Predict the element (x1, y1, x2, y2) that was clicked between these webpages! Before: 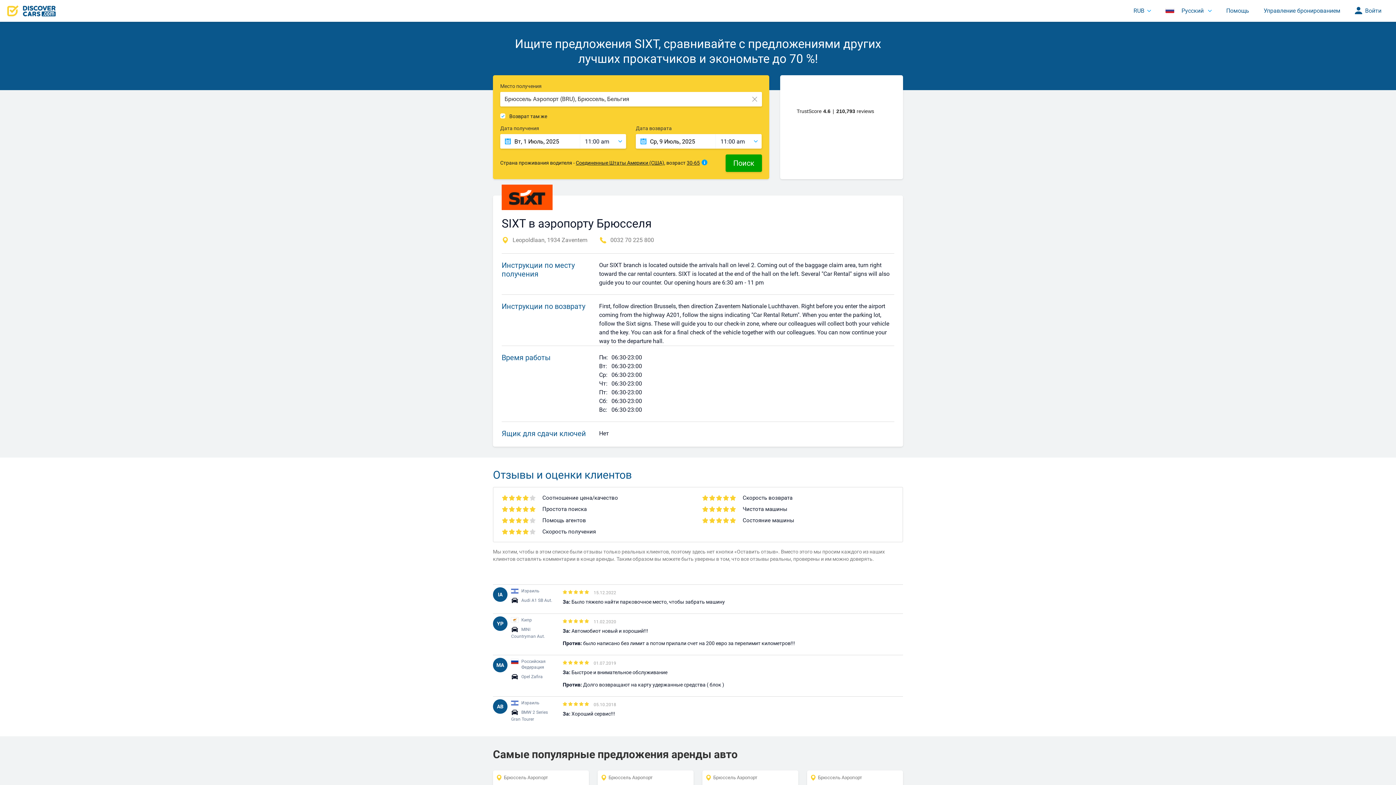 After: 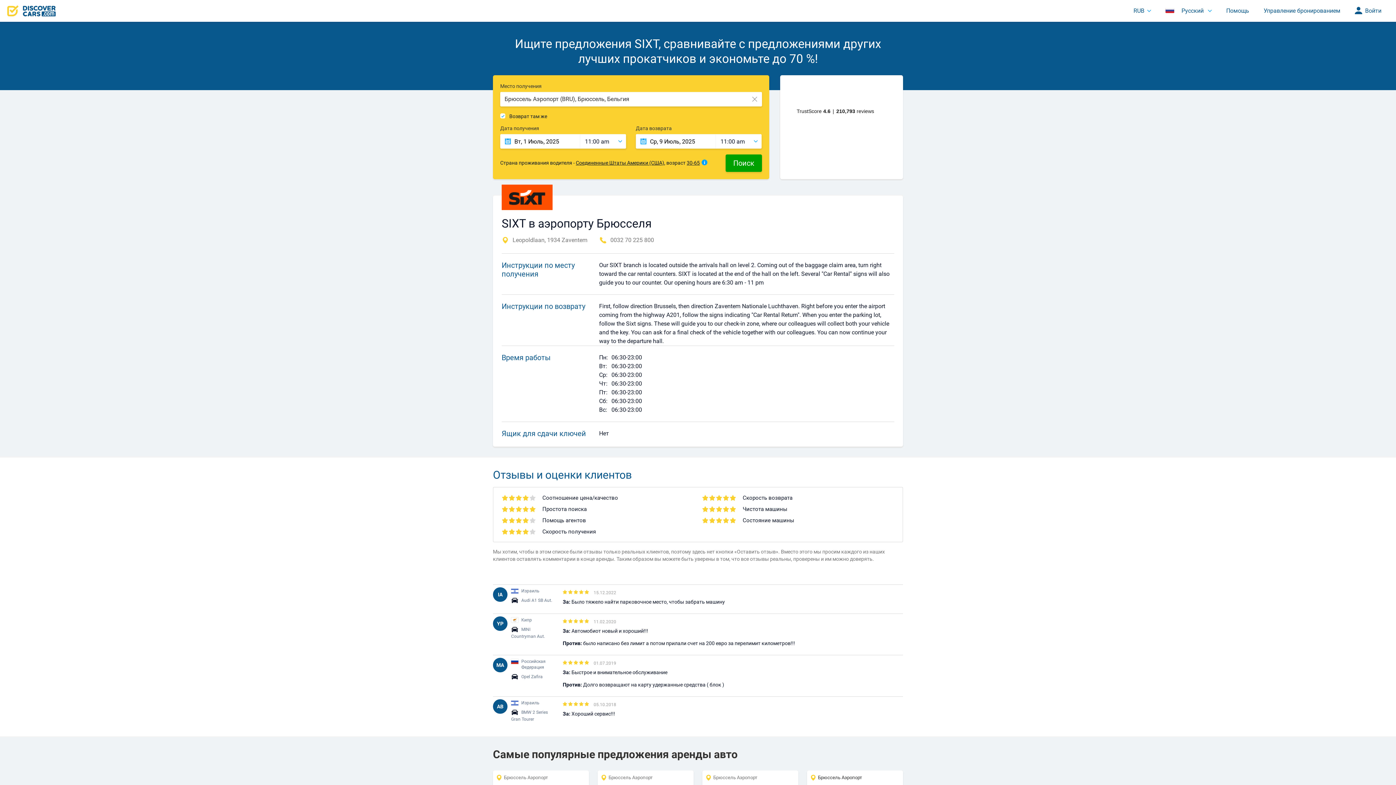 Action: bbox: (807, 770, 903, 785) label: Брюссель Аэропорт